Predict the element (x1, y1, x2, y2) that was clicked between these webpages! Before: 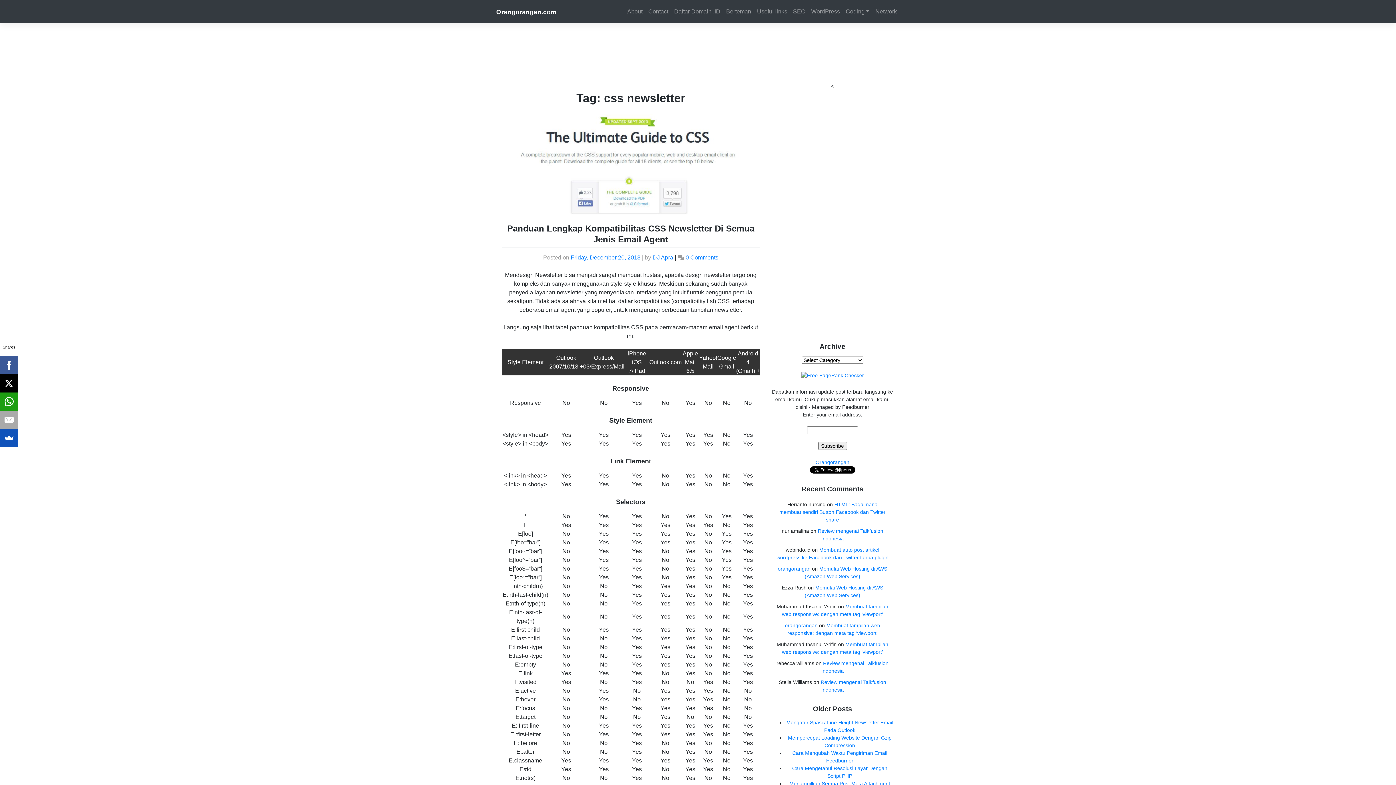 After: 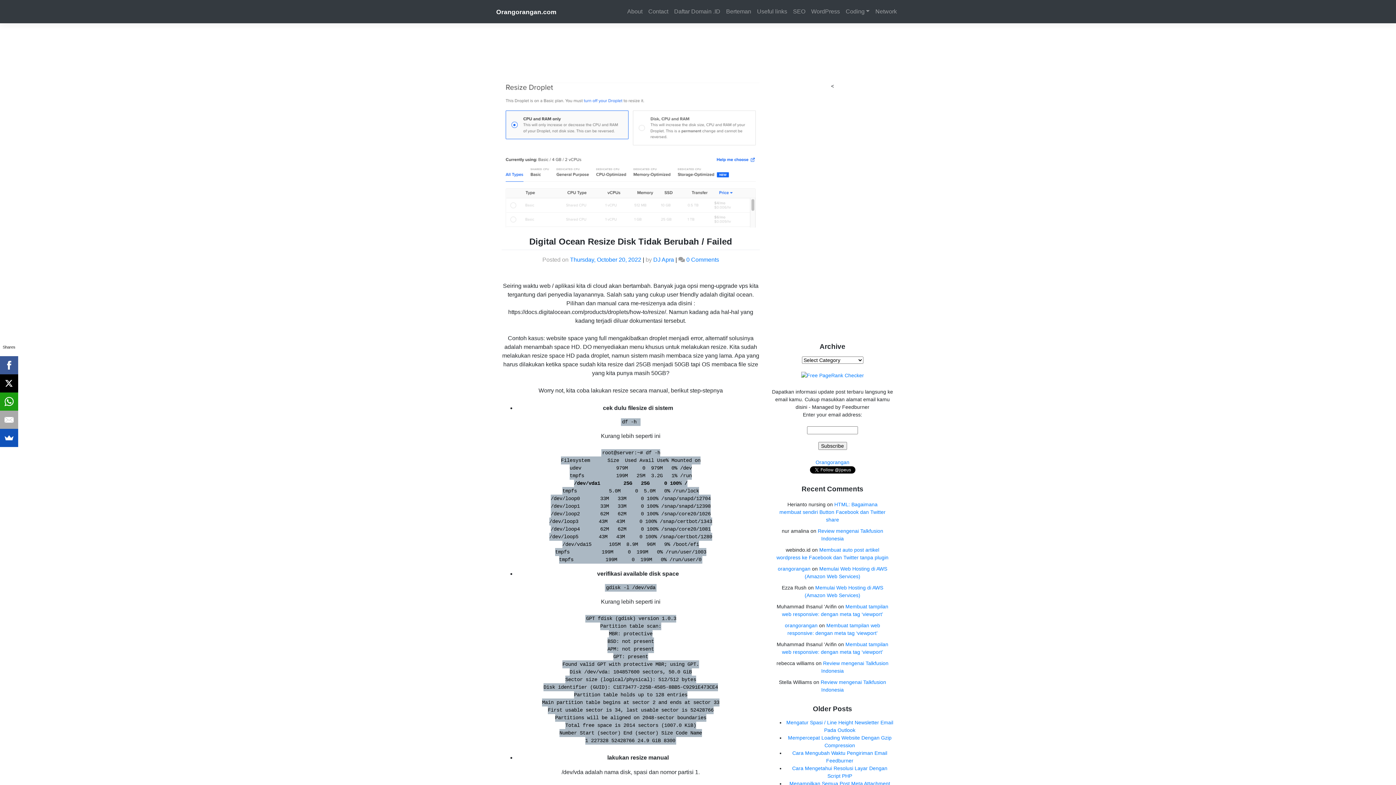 Action: label: orangorangan bbox: (778, 566, 810, 572)